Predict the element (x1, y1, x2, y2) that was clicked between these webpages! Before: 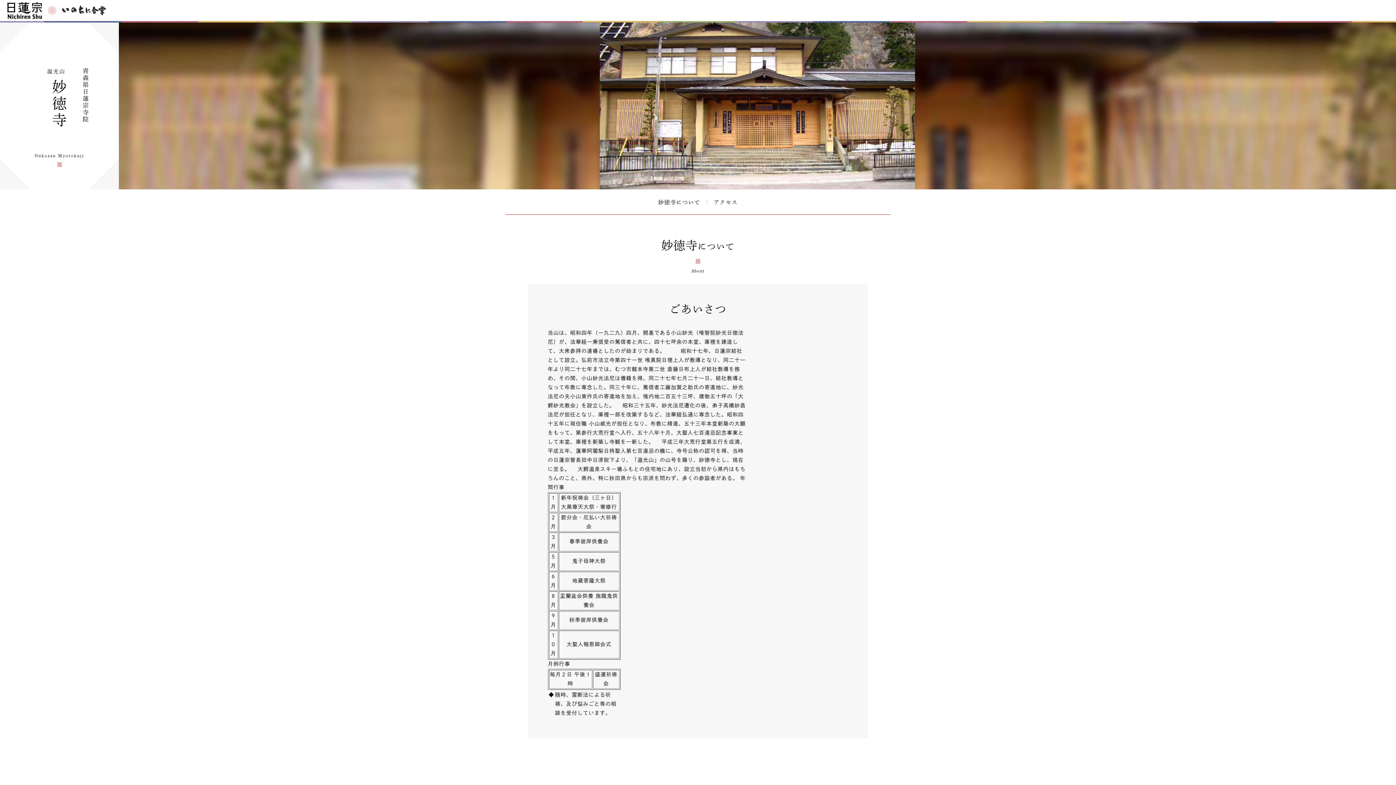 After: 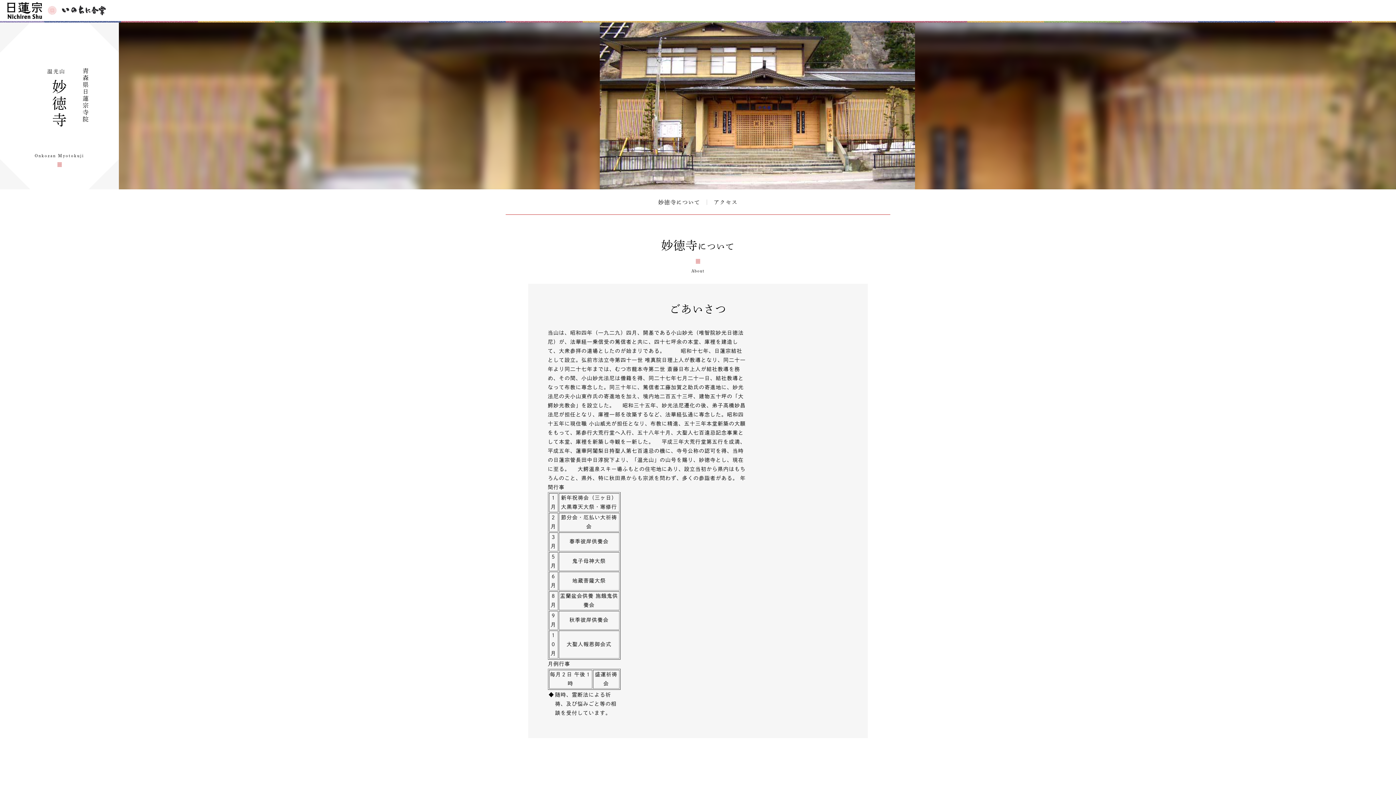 Action: label: 温光山　
妙徳寺 bbox: (47, 69, 71, 128)